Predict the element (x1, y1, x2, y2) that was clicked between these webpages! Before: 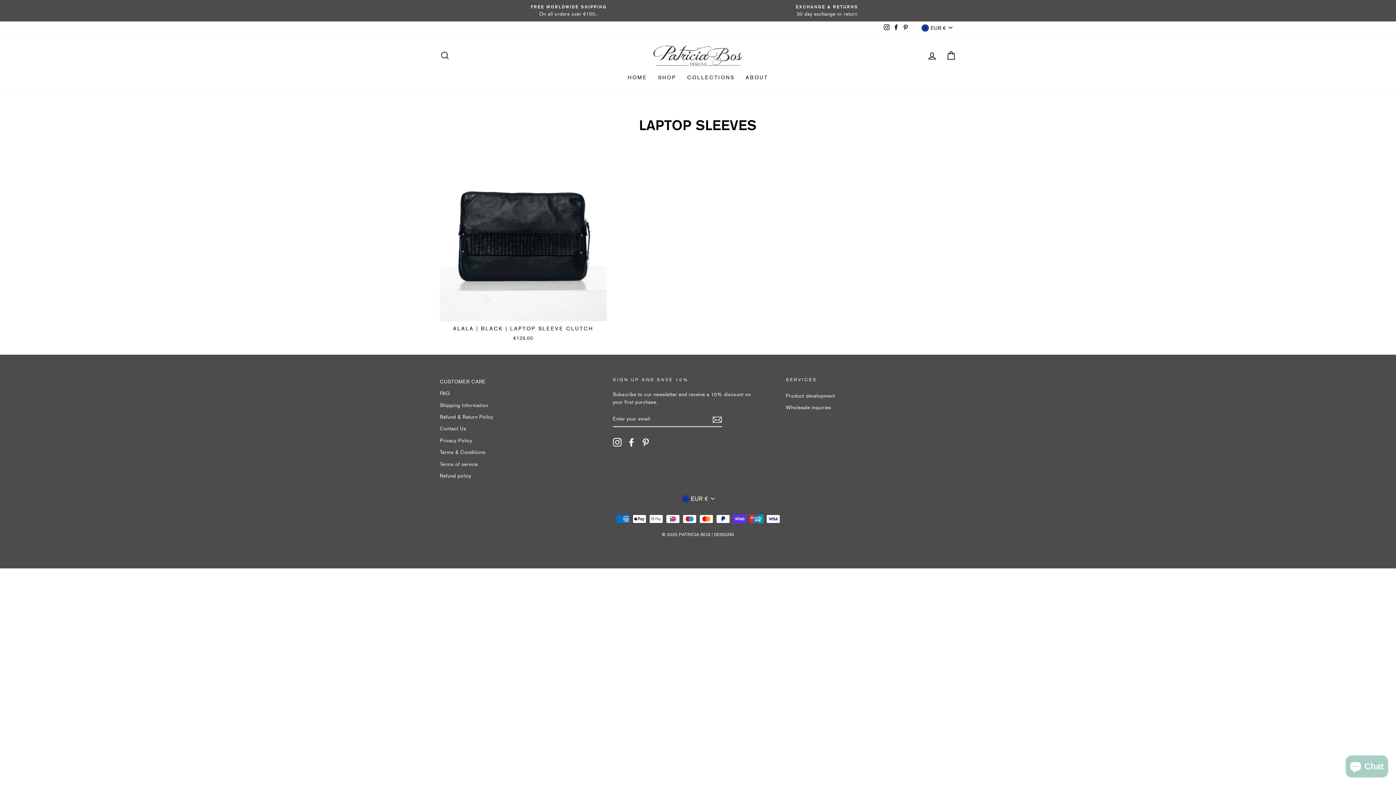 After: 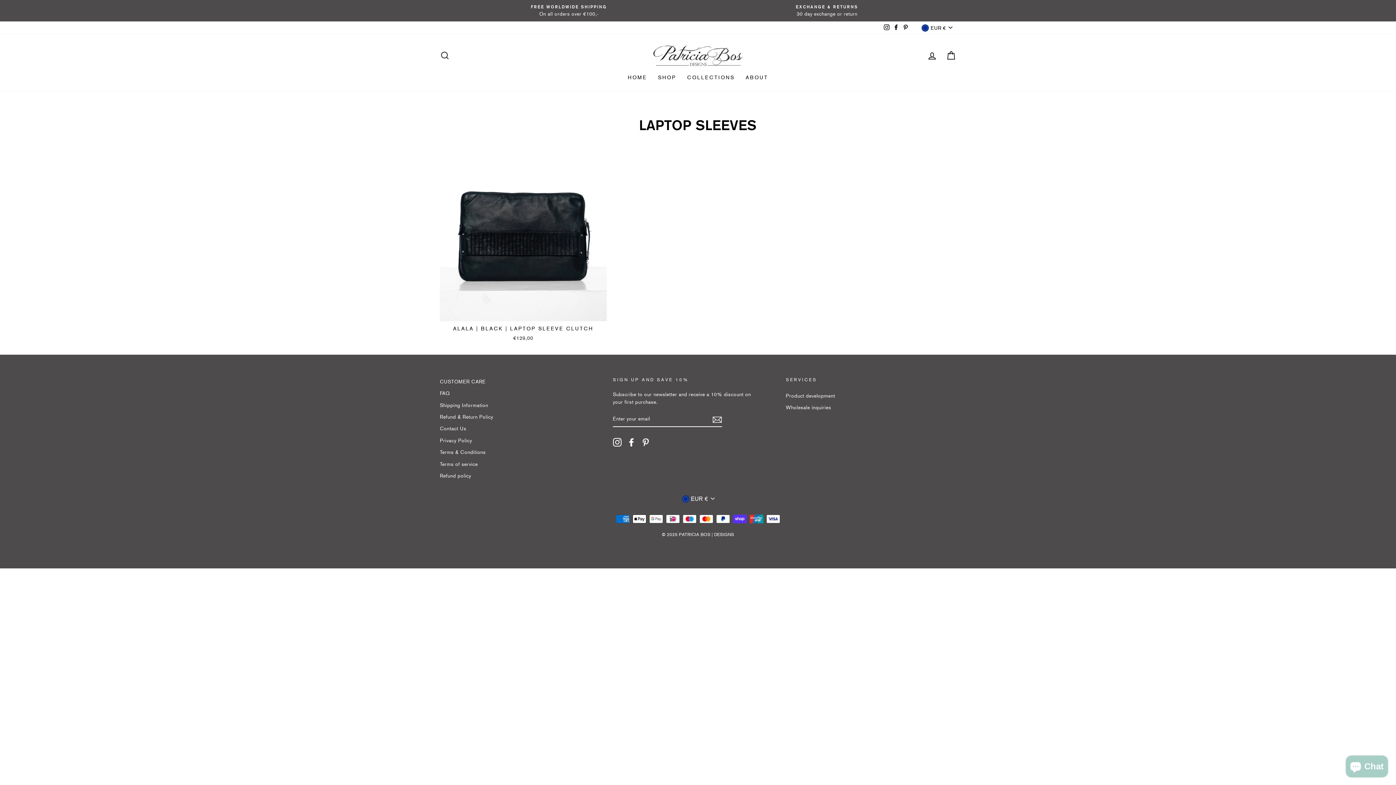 Action: label: Facebook bbox: (891, 21, 901, 33)